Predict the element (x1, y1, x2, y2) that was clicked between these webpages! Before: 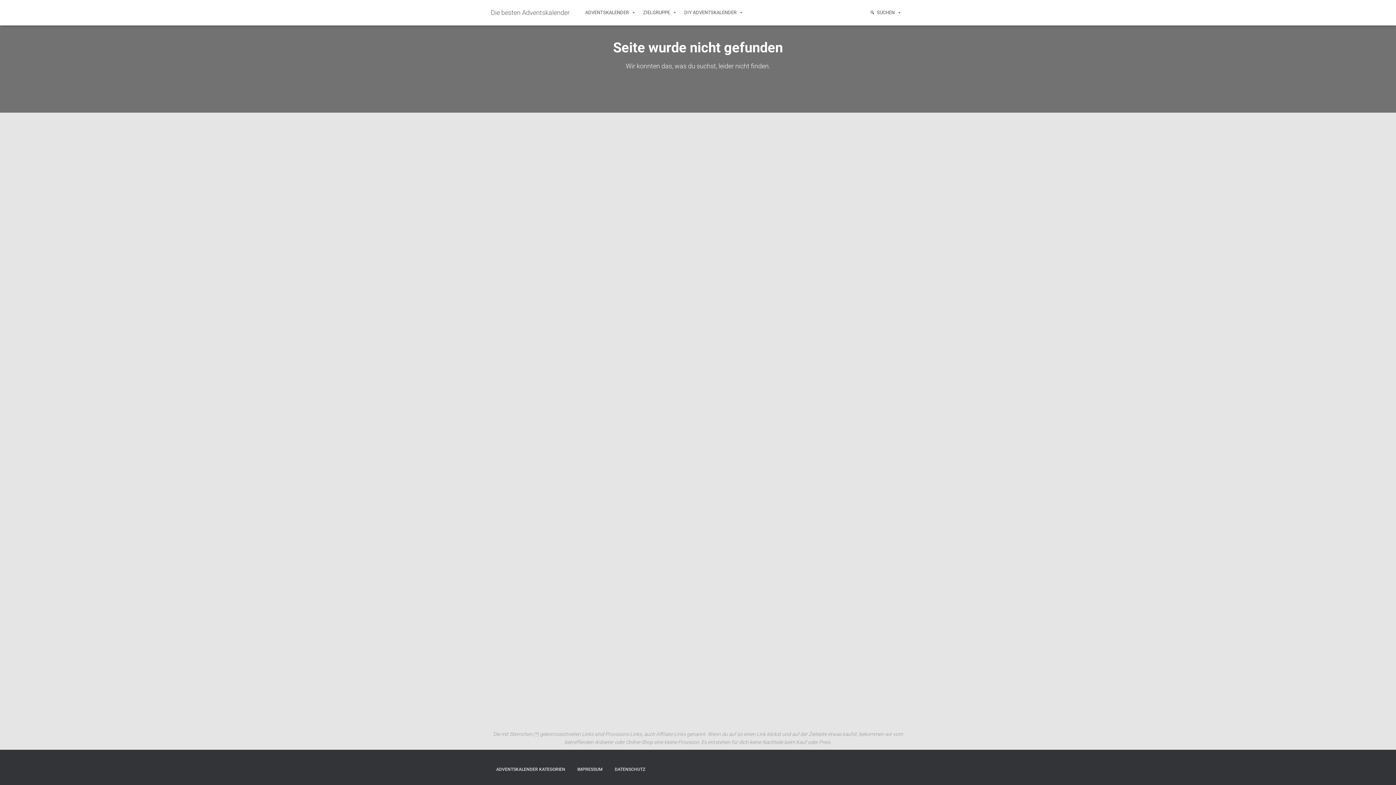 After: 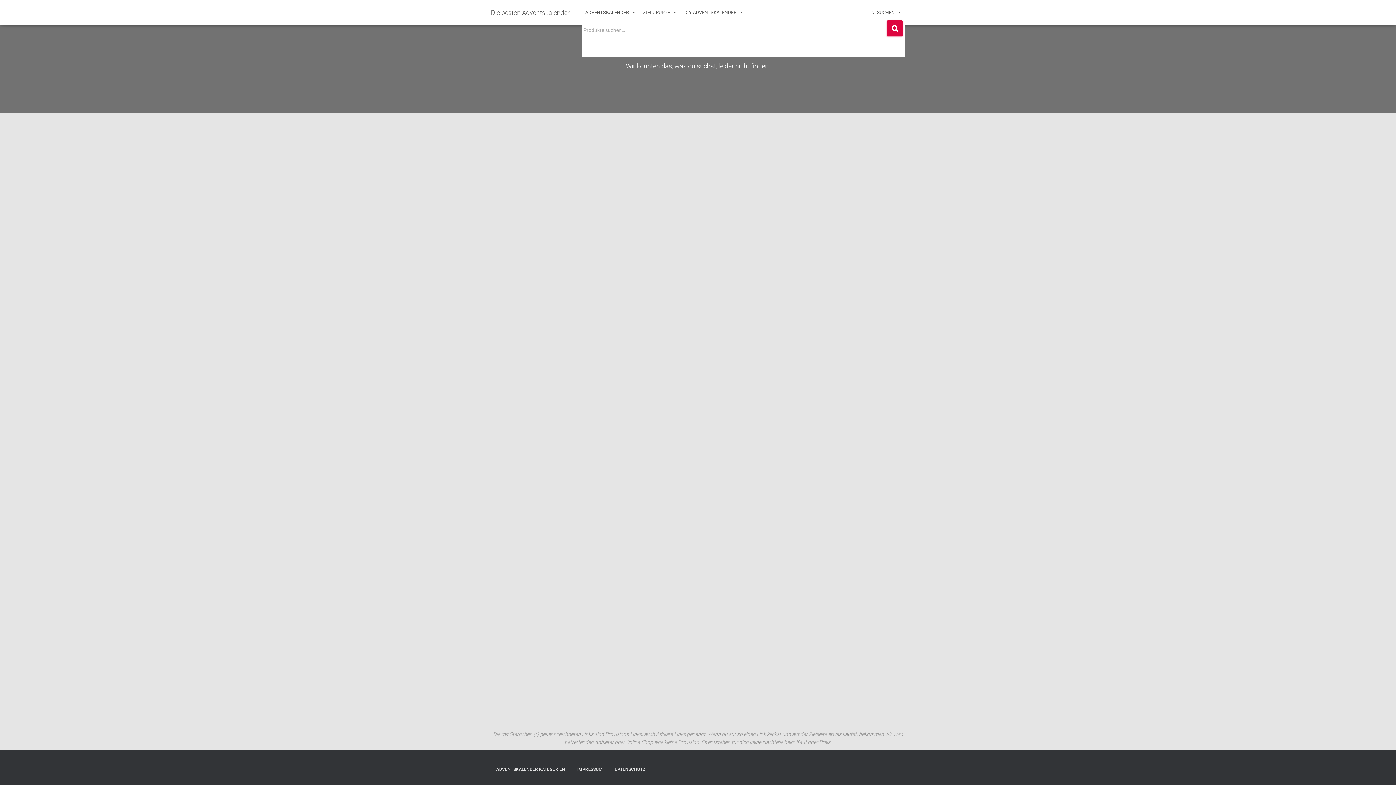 Action: label: SUCHEN bbox: (866, 3, 905, 21)